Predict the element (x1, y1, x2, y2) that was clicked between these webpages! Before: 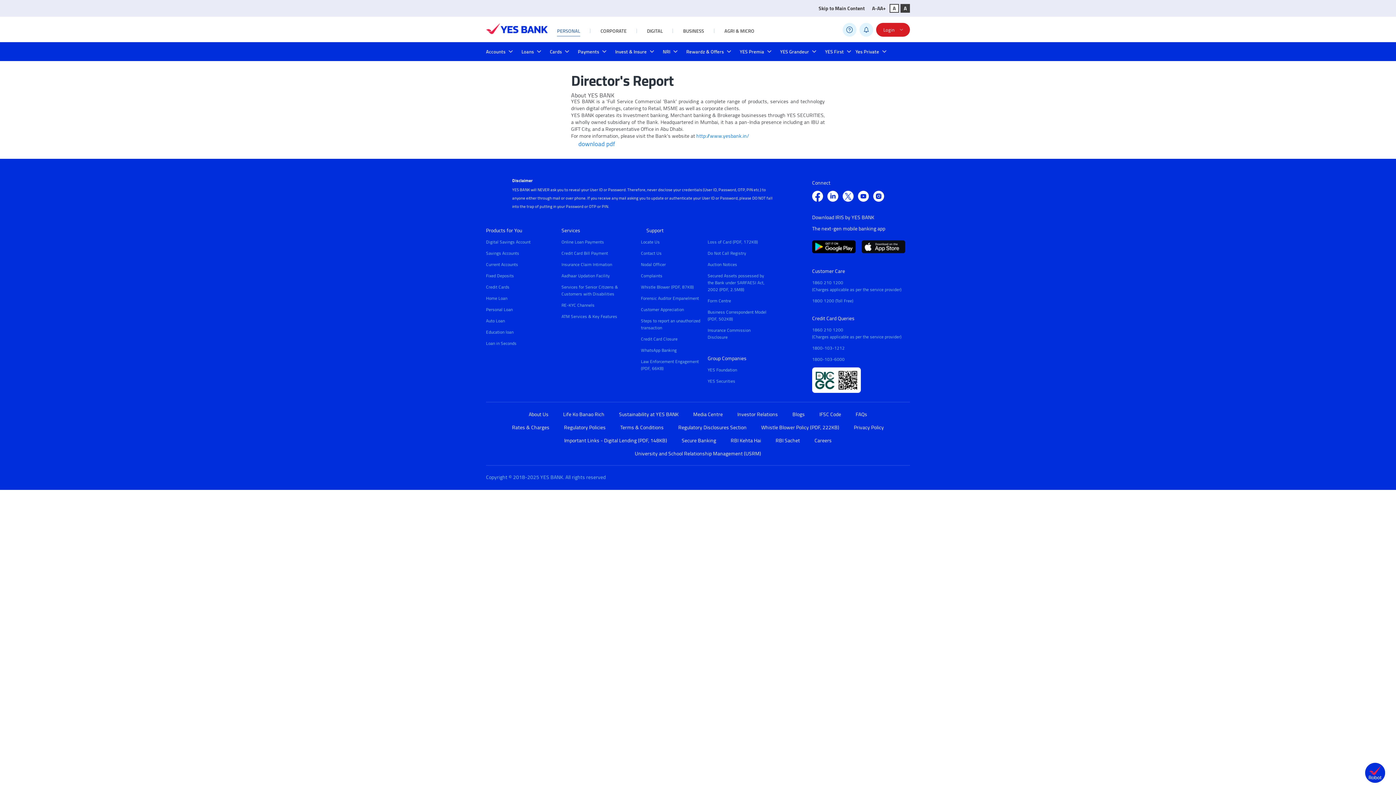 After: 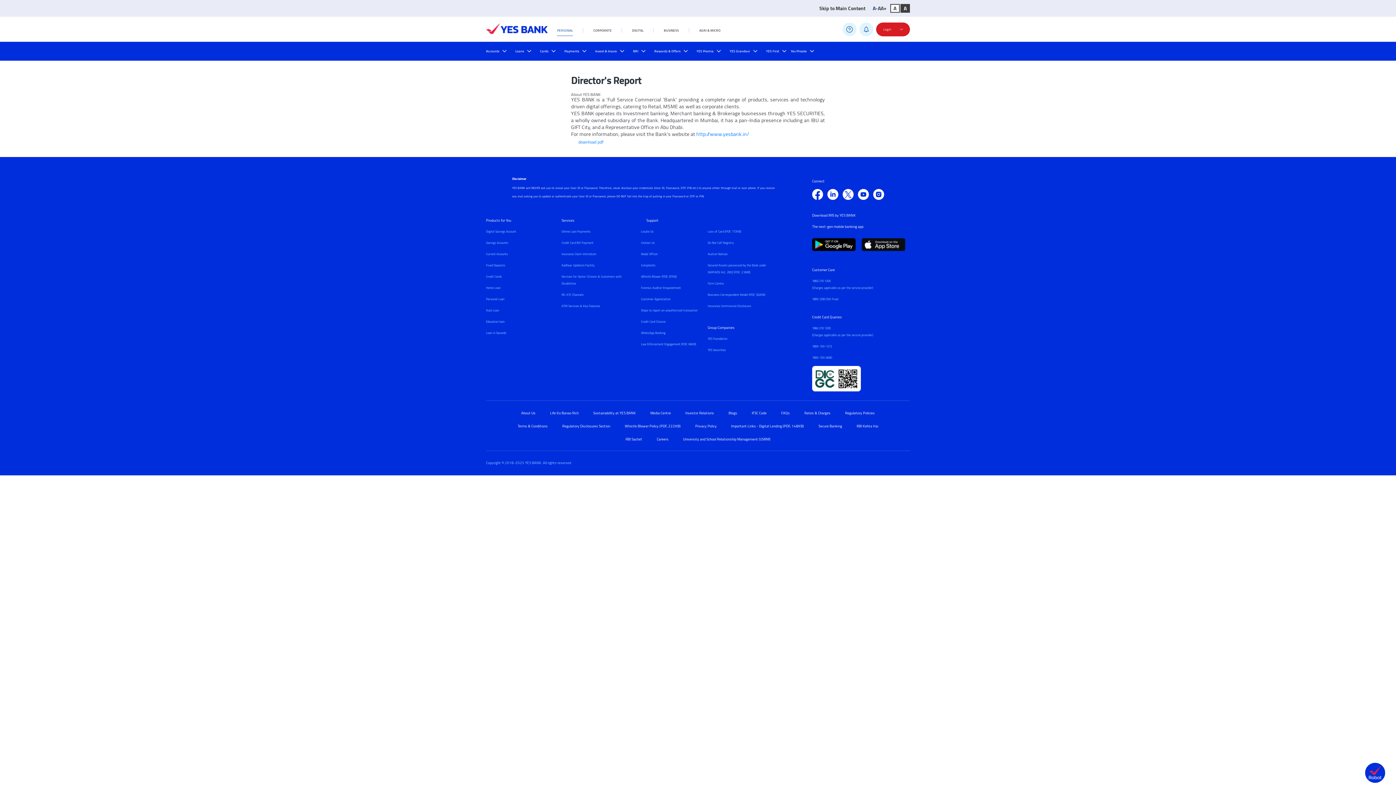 Action: bbox: (869, 5, 874, 10) label: A-